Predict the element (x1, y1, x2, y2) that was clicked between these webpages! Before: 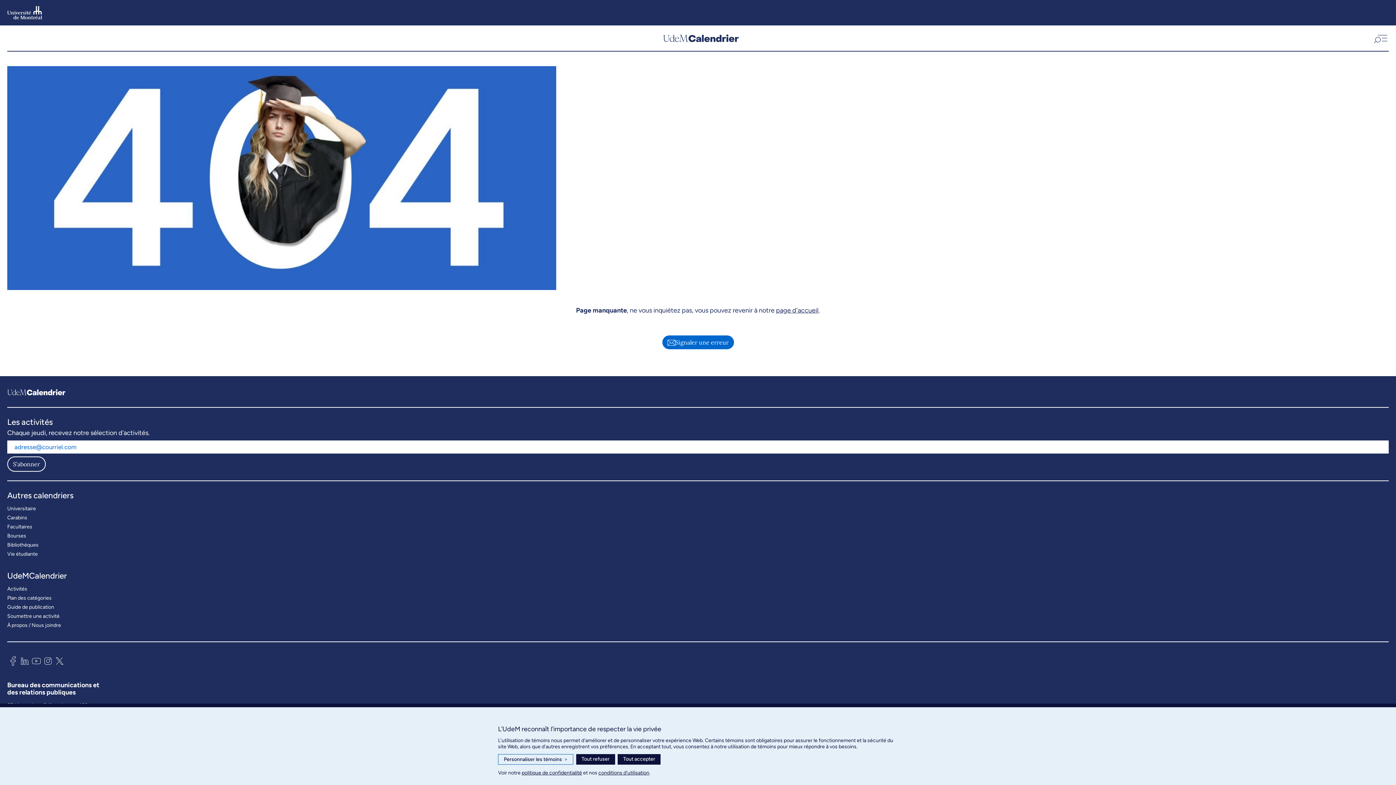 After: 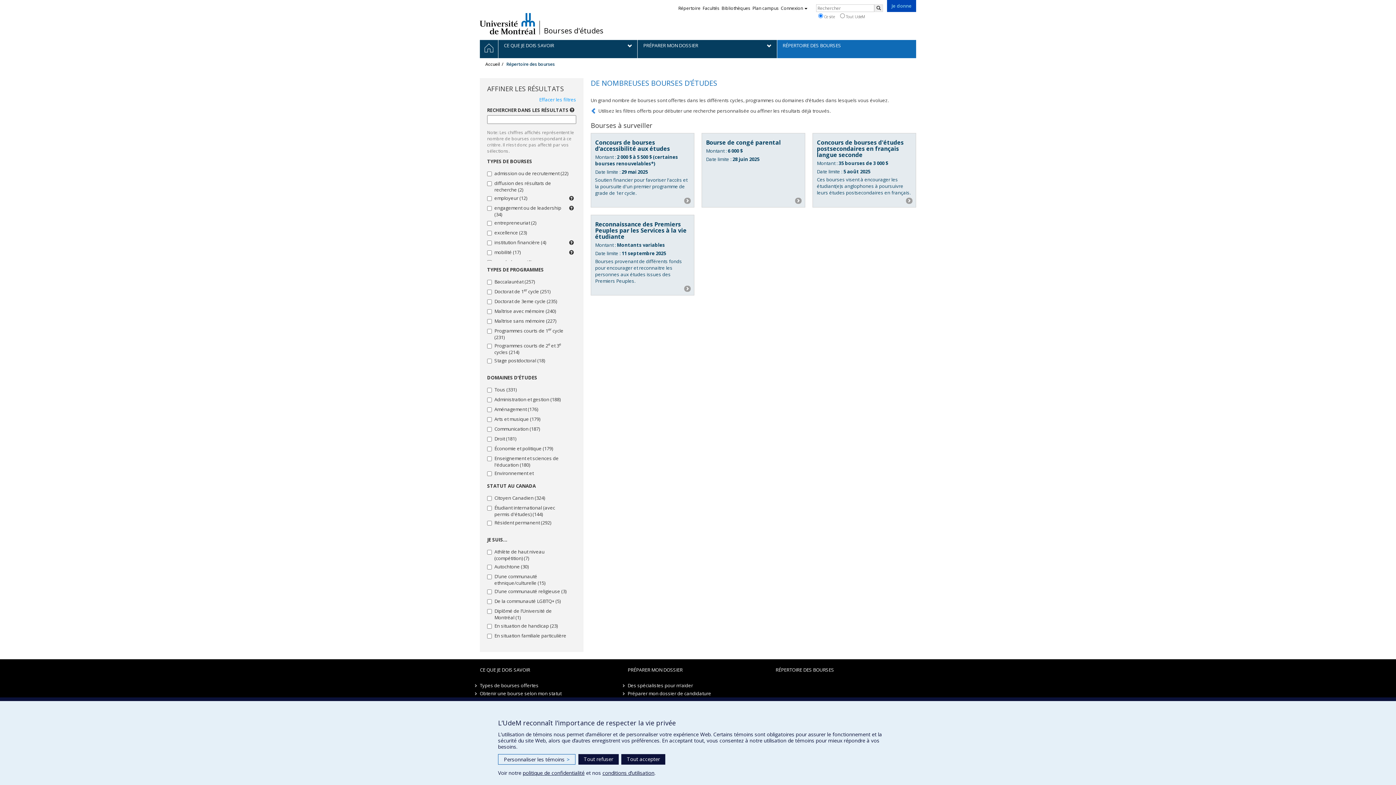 Action: bbox: (7, 531, 26, 540) label: Bourses